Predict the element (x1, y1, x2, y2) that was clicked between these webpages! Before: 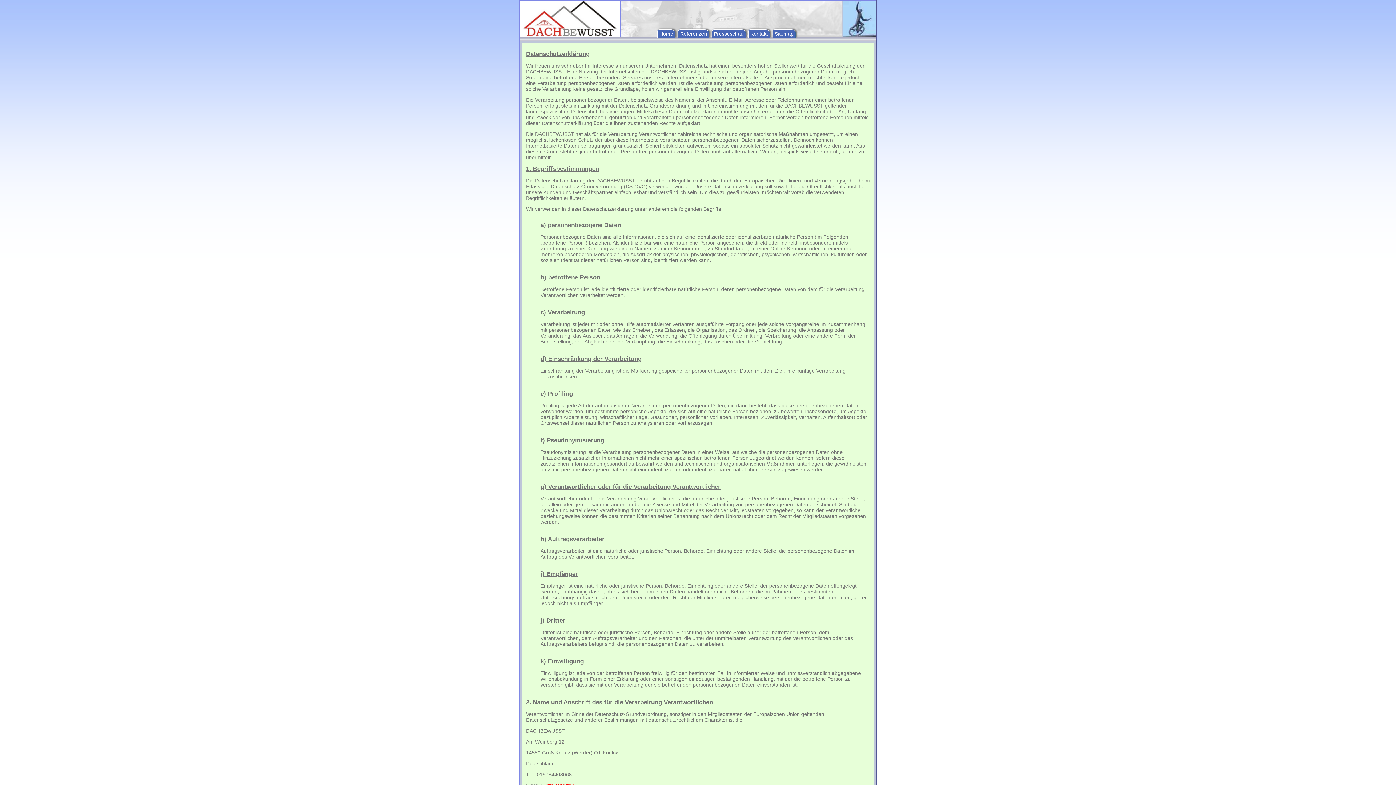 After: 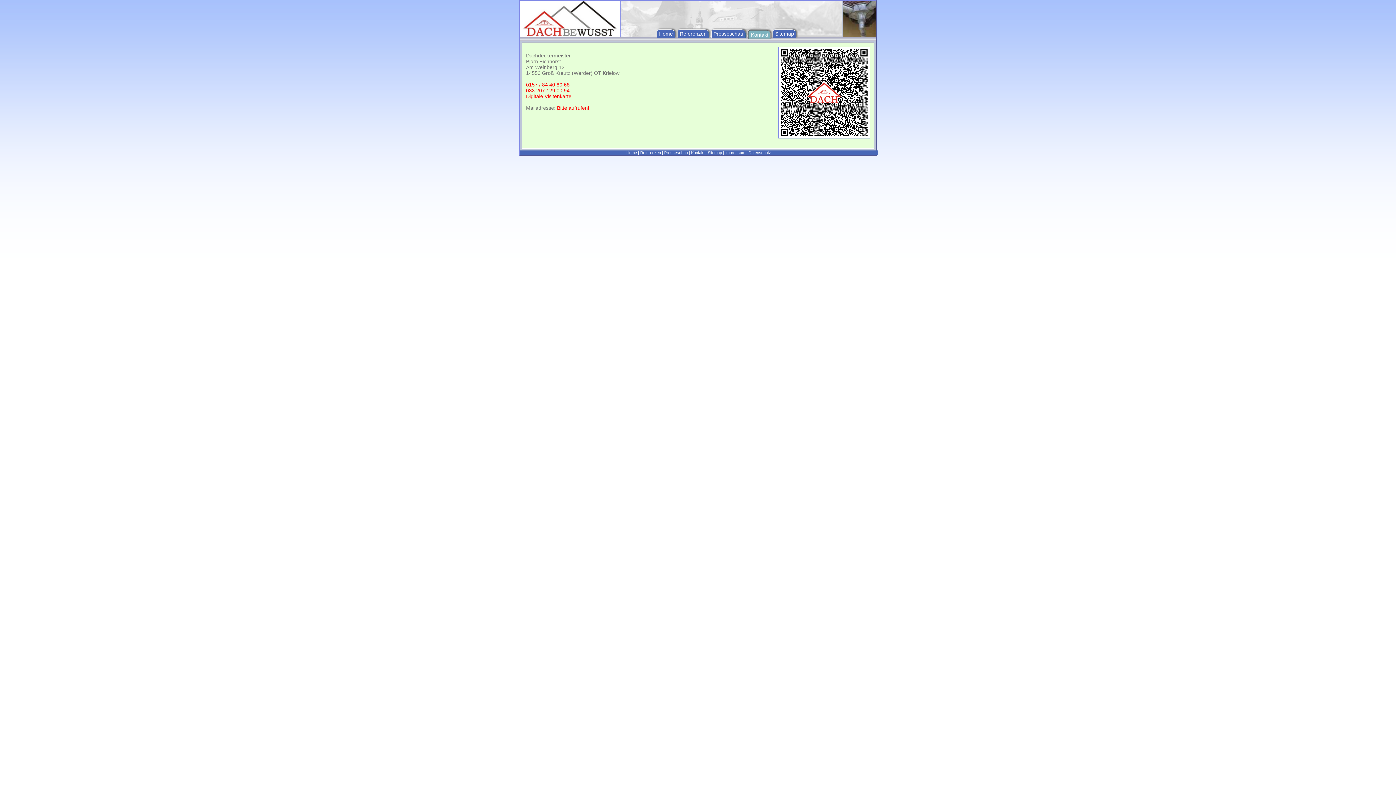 Action: label: Kontakt bbox: (748, 29, 770, 38)